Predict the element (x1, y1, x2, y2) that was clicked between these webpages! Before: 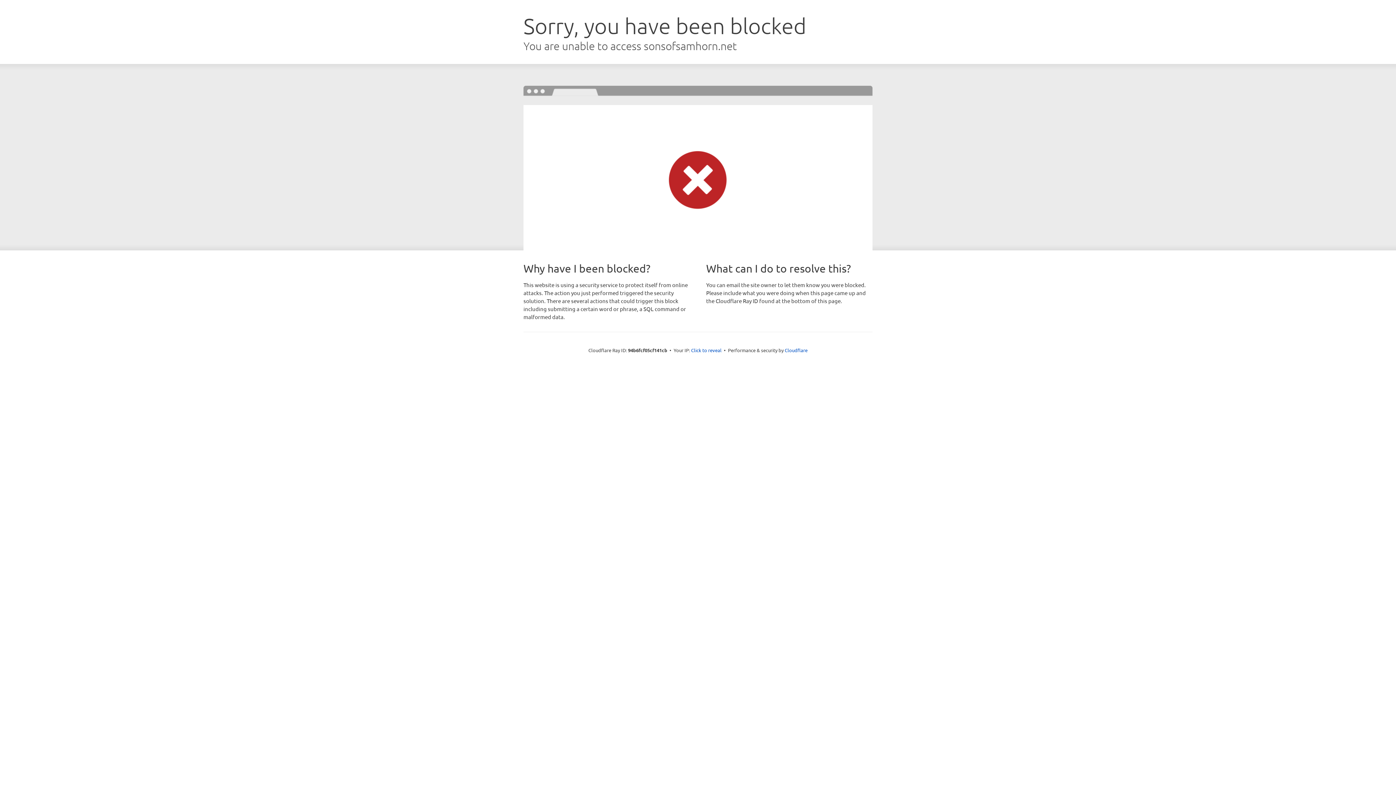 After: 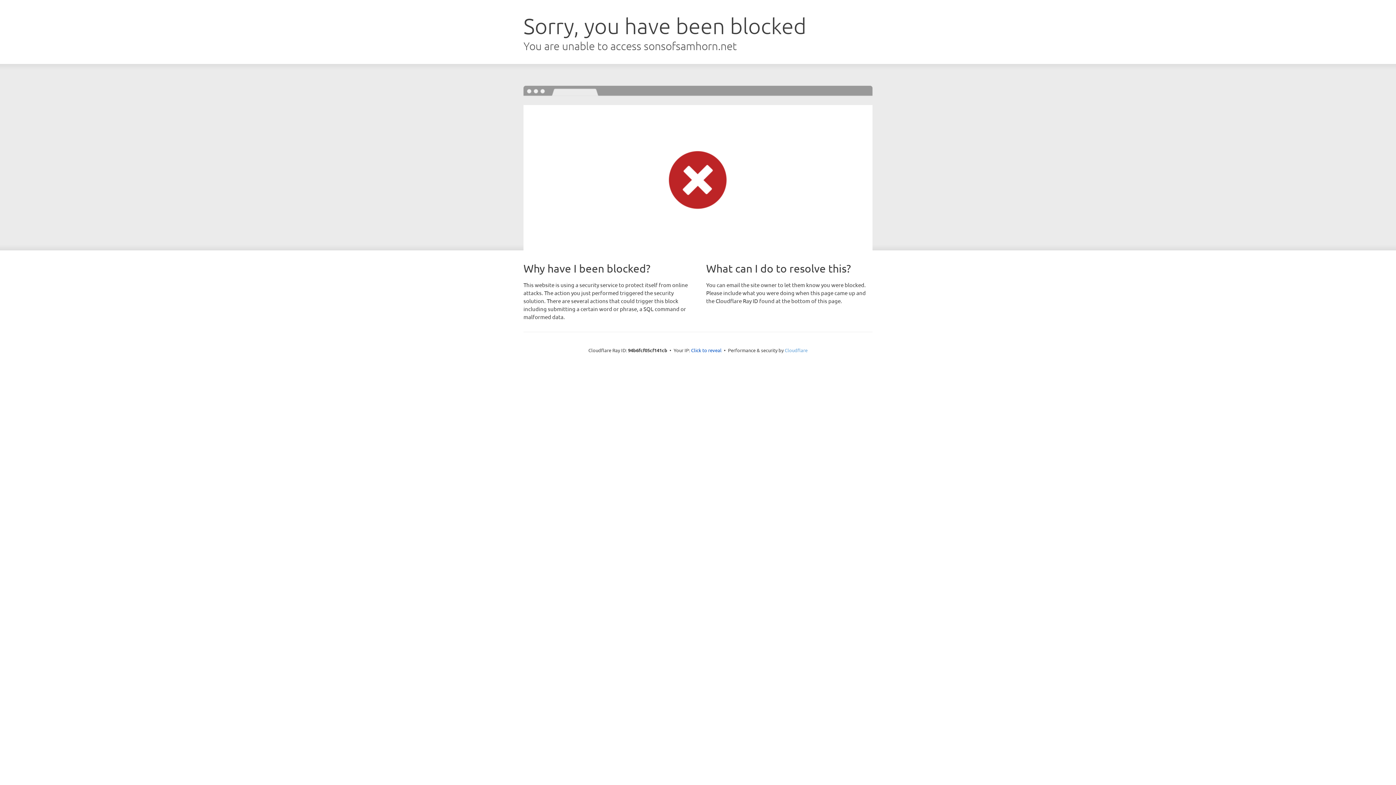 Action: label: Cloudflare bbox: (784, 347, 807, 353)